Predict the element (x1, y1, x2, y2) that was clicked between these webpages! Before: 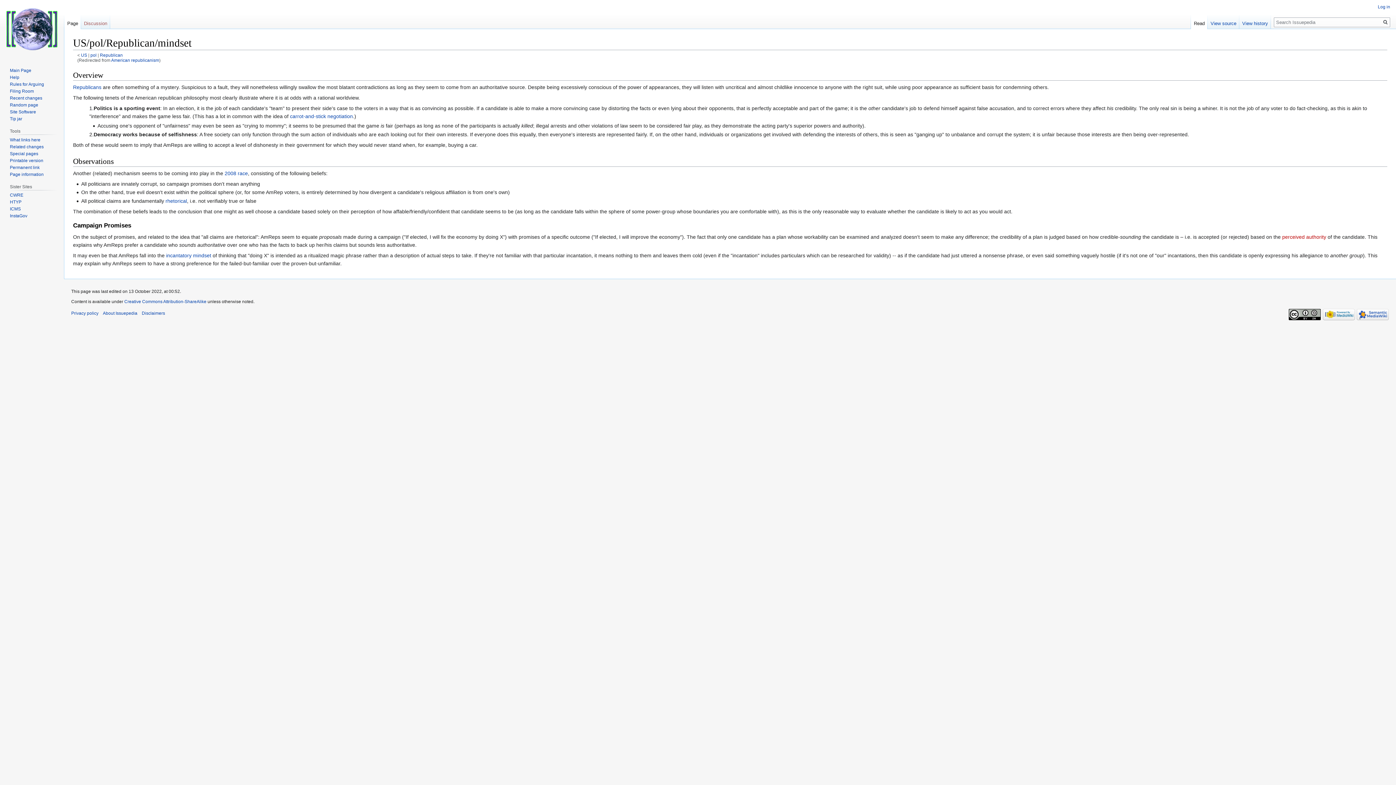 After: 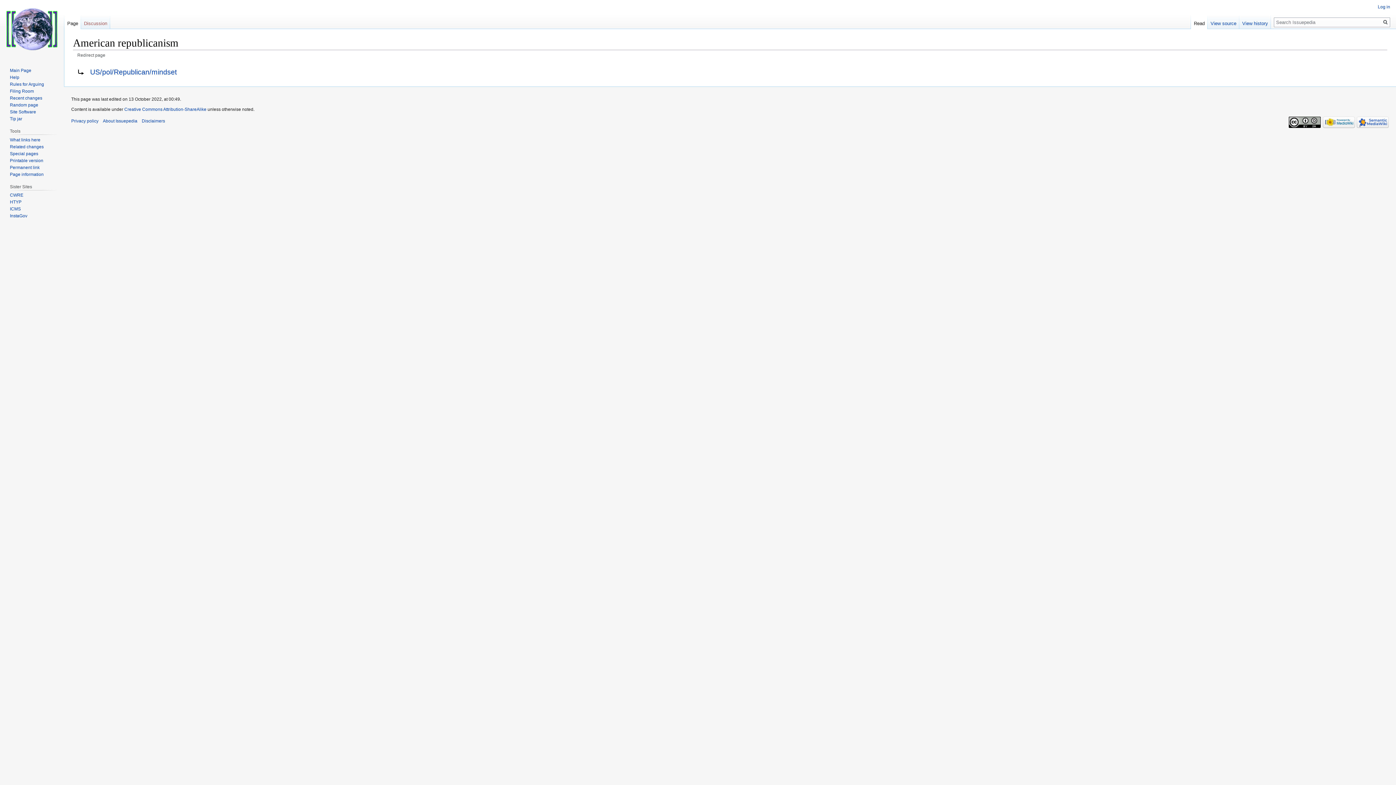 Action: bbox: (111, 57, 159, 62) label: American republicanism